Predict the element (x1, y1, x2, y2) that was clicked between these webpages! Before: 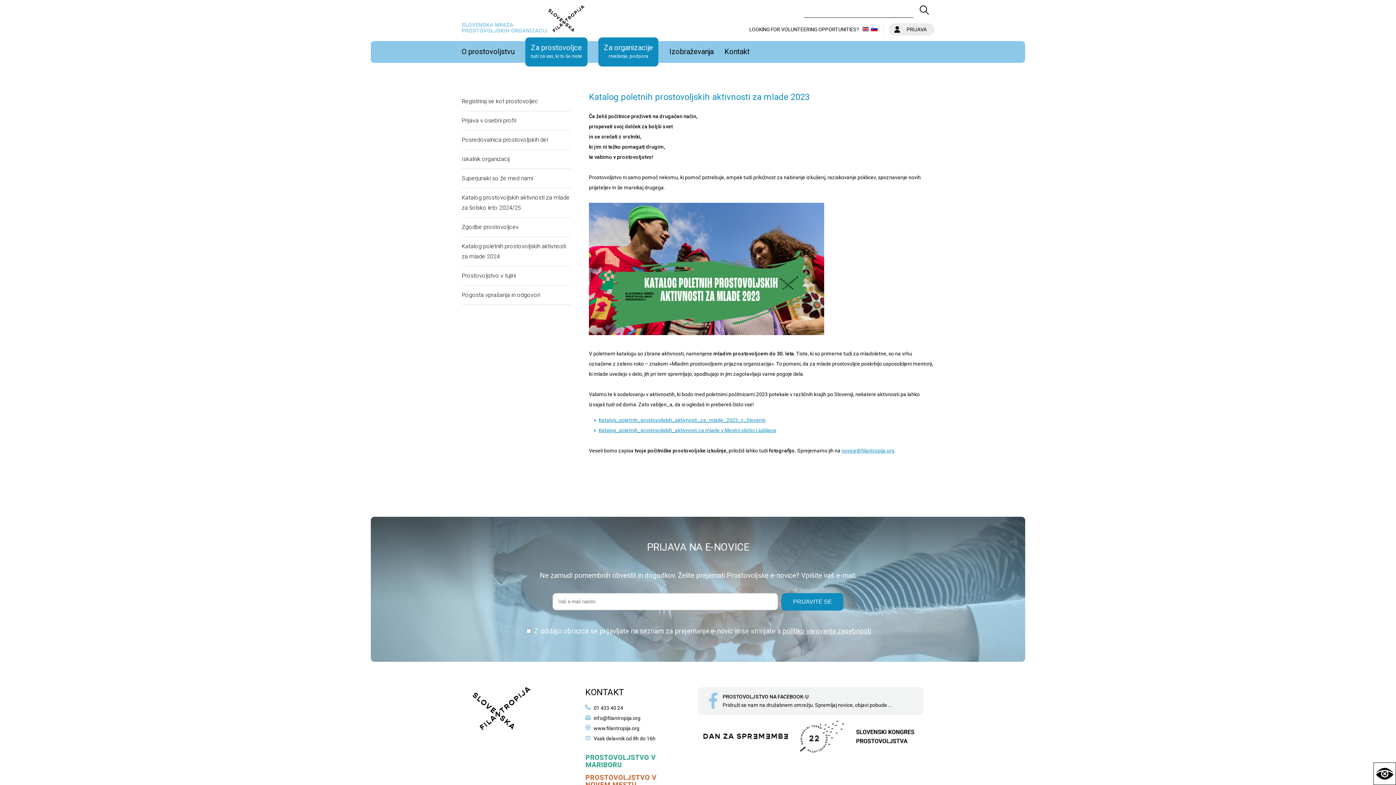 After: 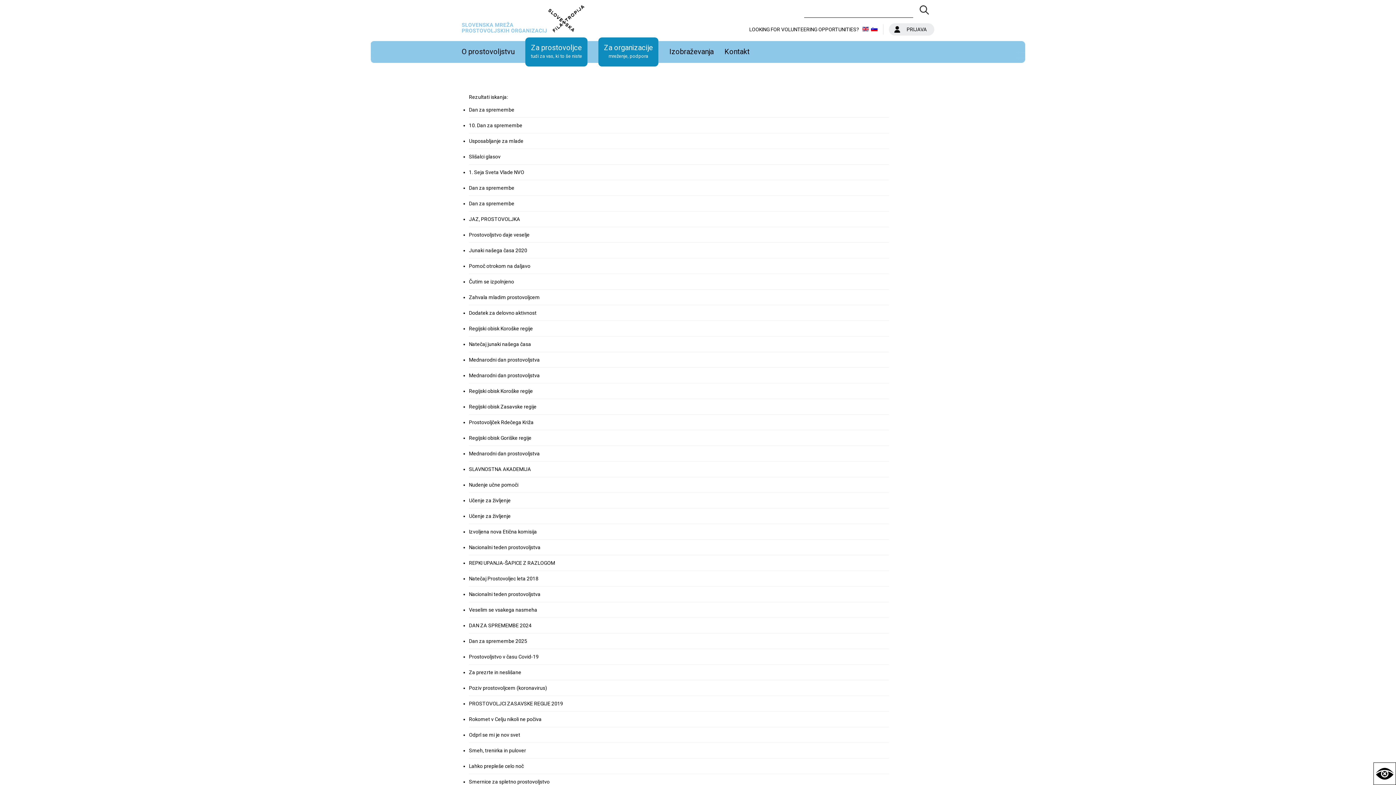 Action: bbox: (914, 3, 934, 17)